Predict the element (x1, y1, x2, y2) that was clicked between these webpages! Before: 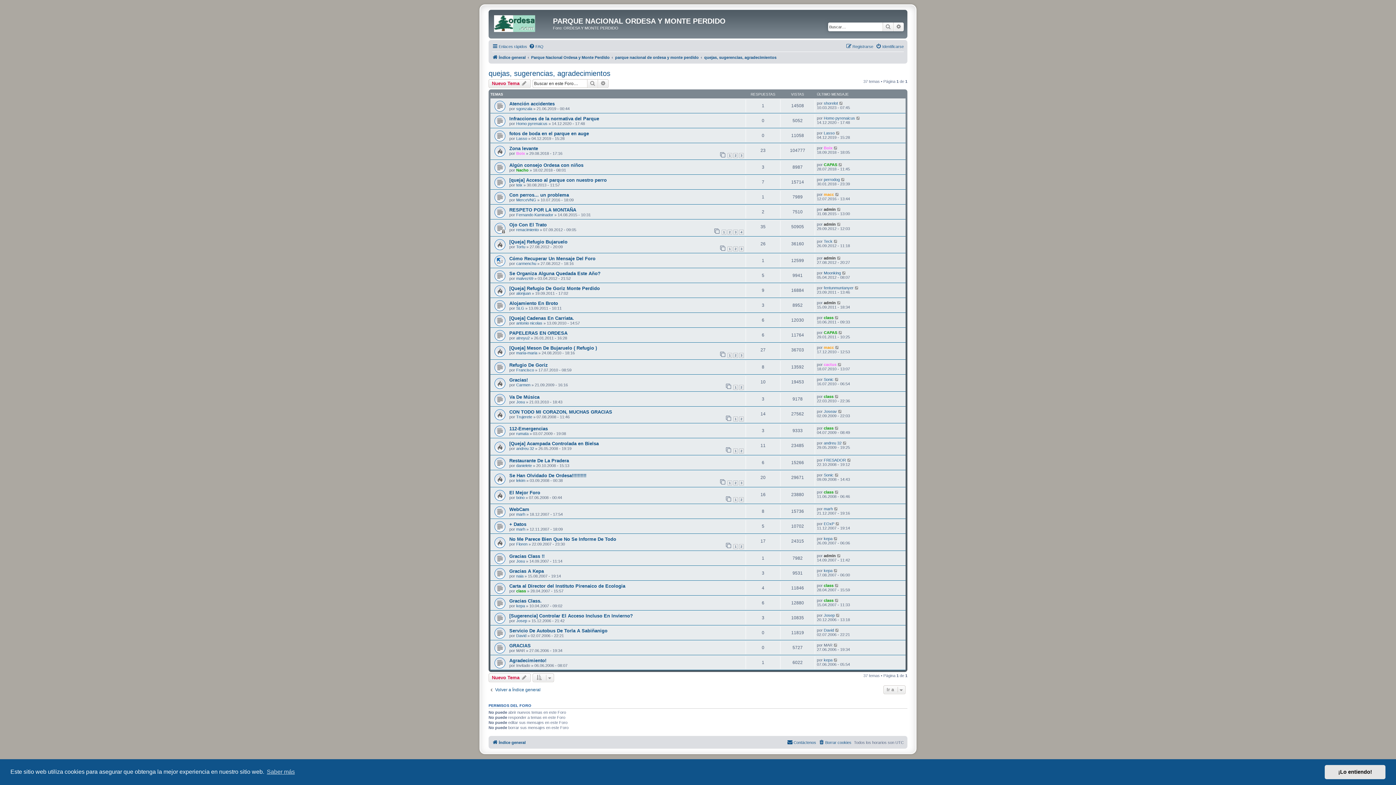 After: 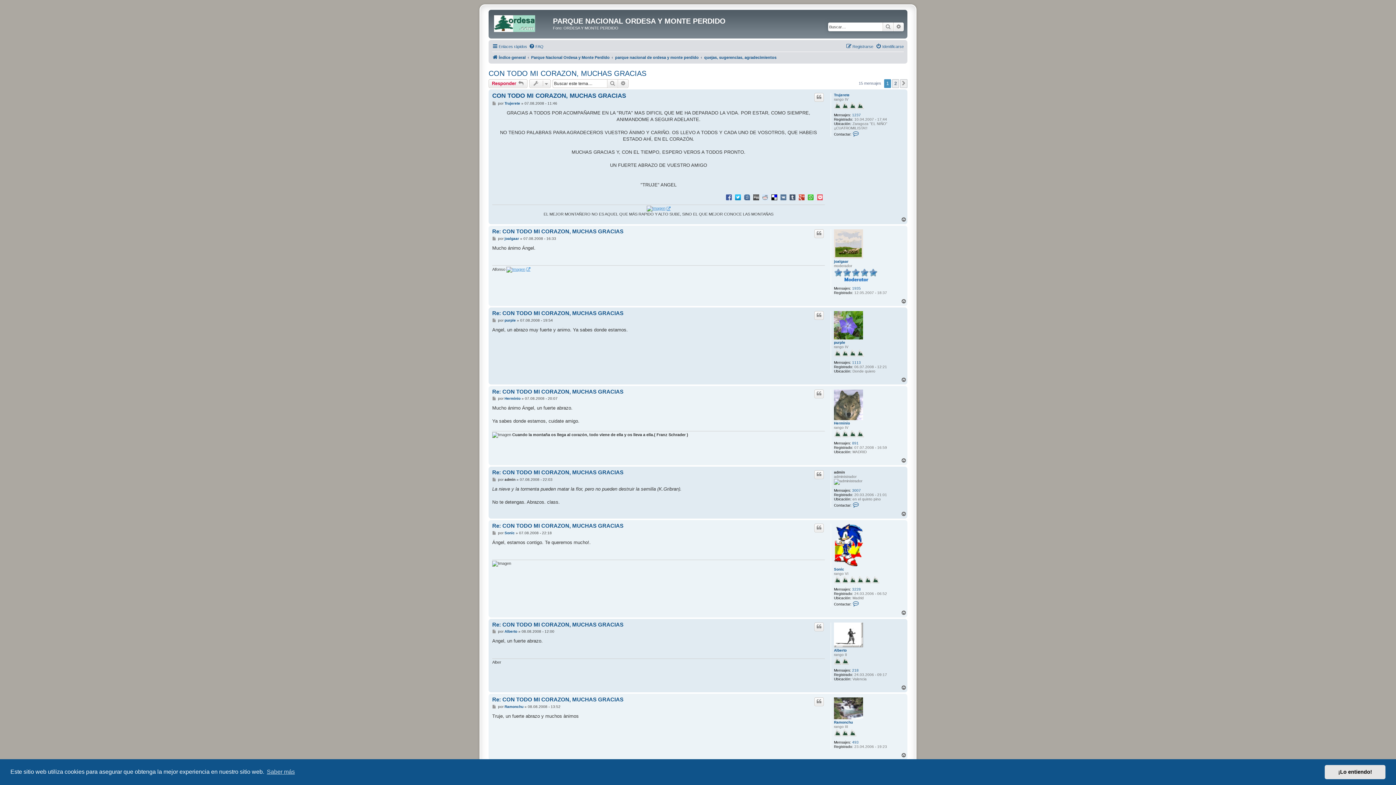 Action: bbox: (509, 409, 612, 414) label: CON TODO MI CORAZON, MUCHAS GRACIAS